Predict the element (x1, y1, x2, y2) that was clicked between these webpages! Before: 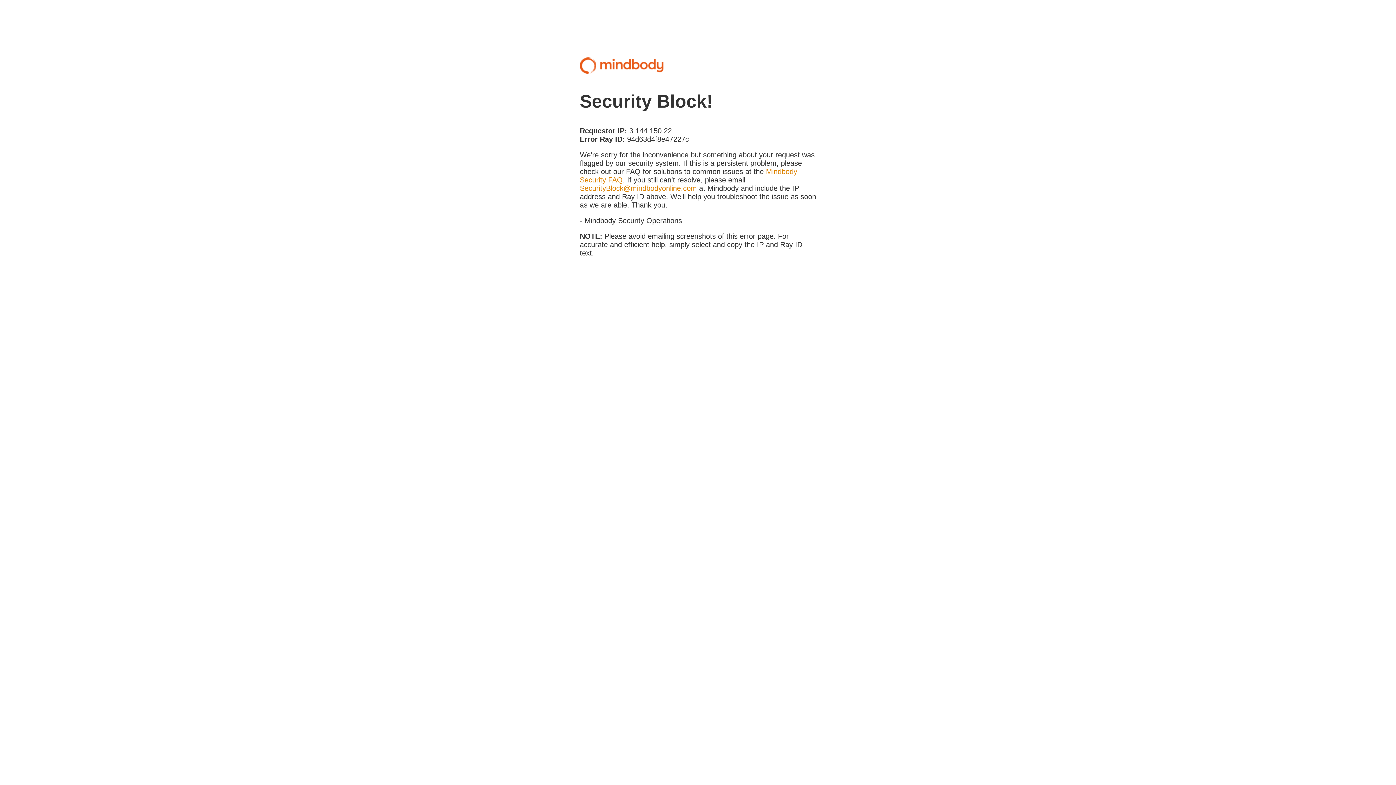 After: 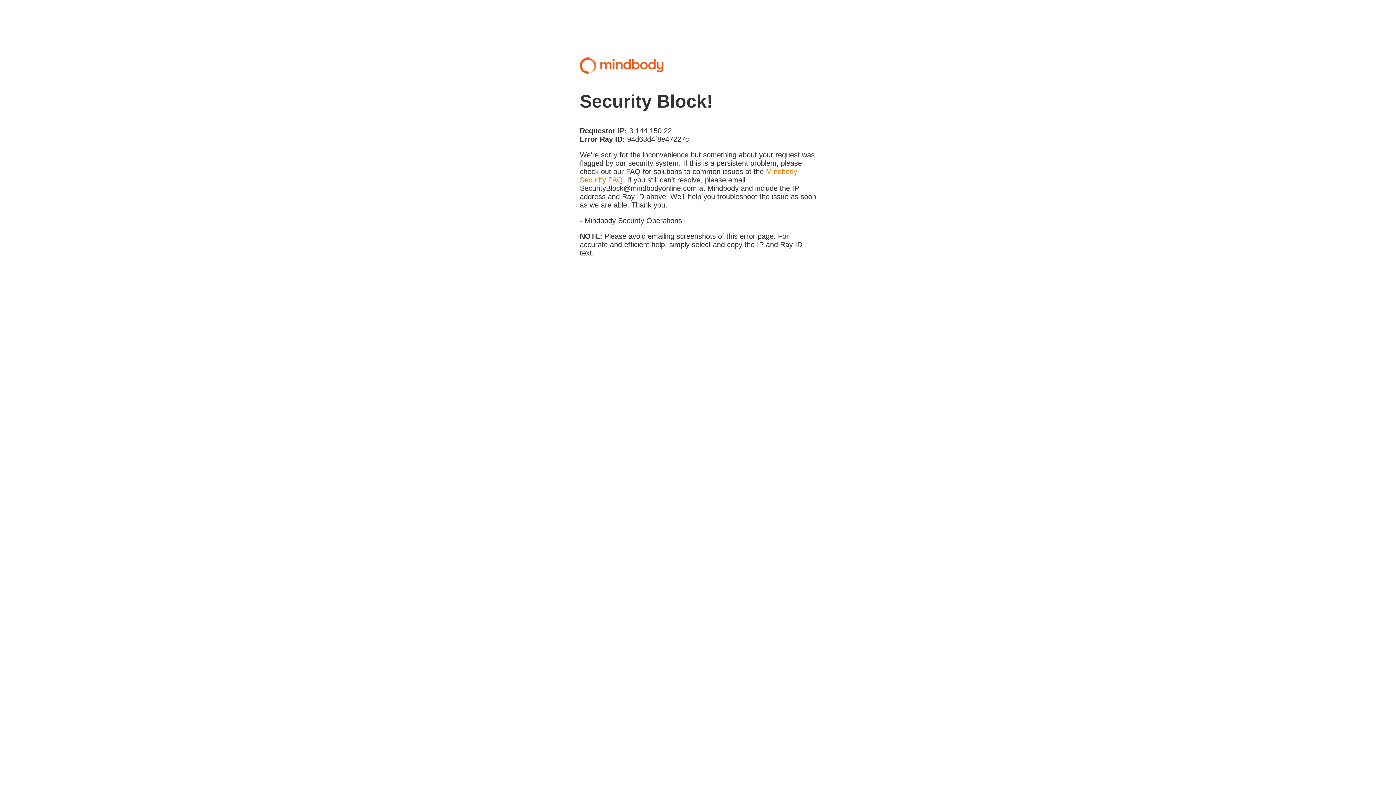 Action: bbox: (580, 184, 697, 192) label: SecurityBlock@mindbodyonline.com